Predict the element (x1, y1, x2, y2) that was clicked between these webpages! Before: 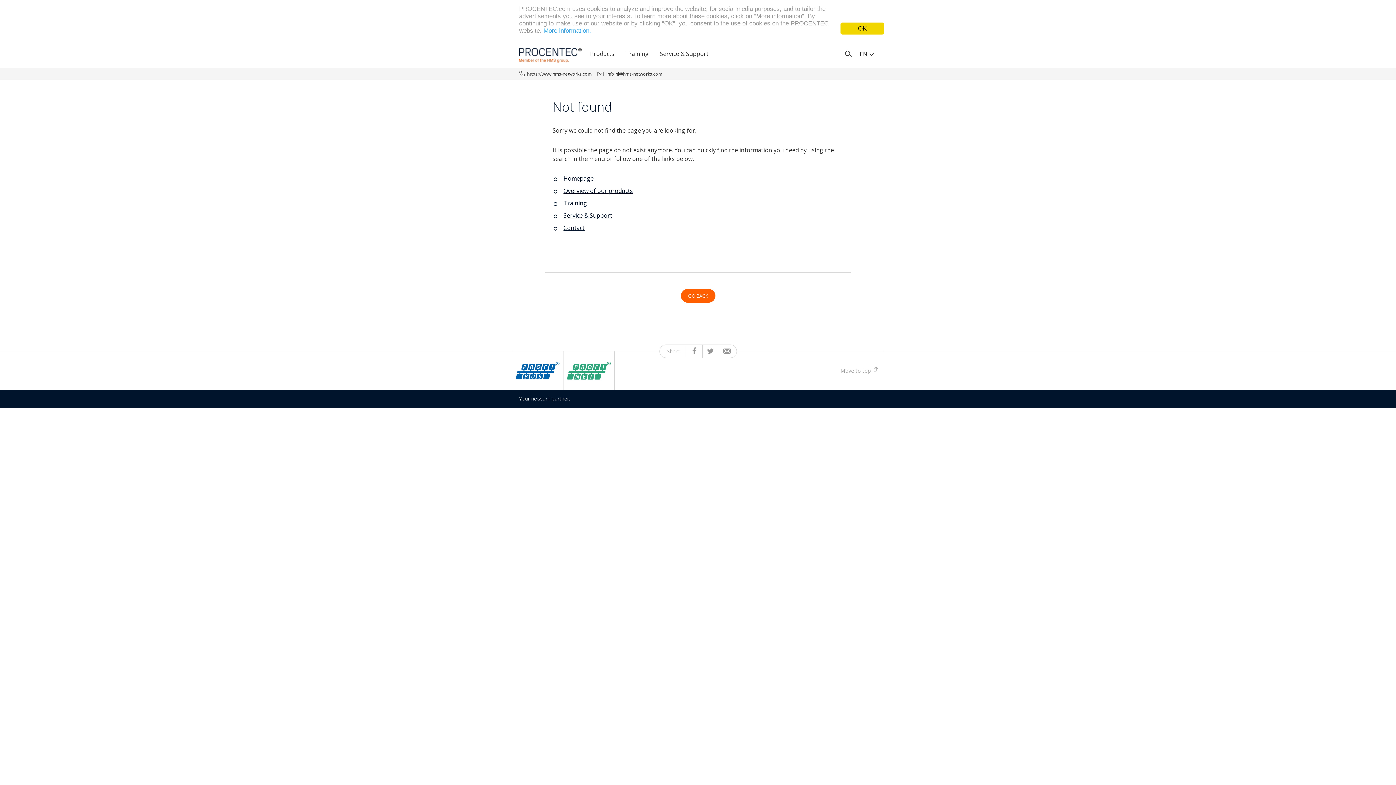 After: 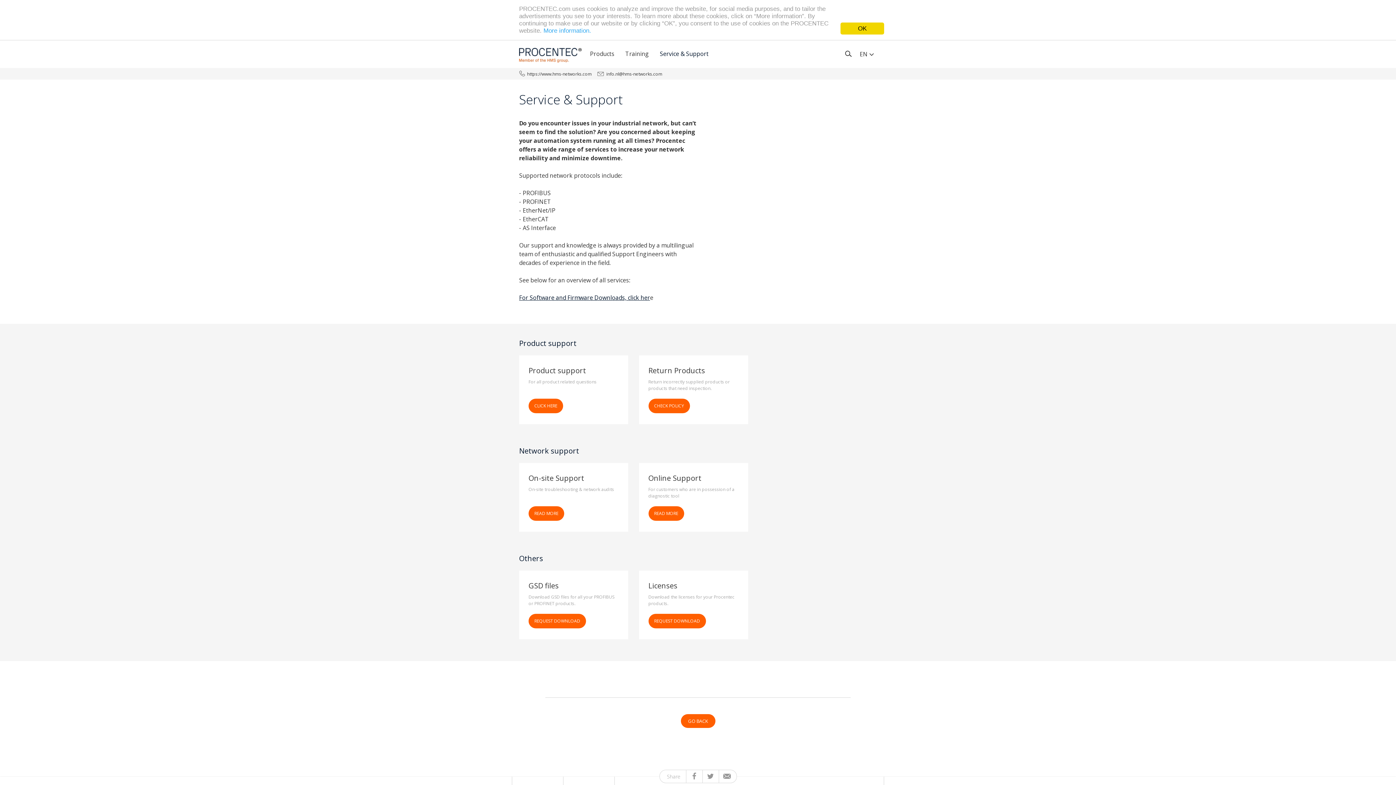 Action: label: Service & Support bbox: (563, 211, 612, 219)